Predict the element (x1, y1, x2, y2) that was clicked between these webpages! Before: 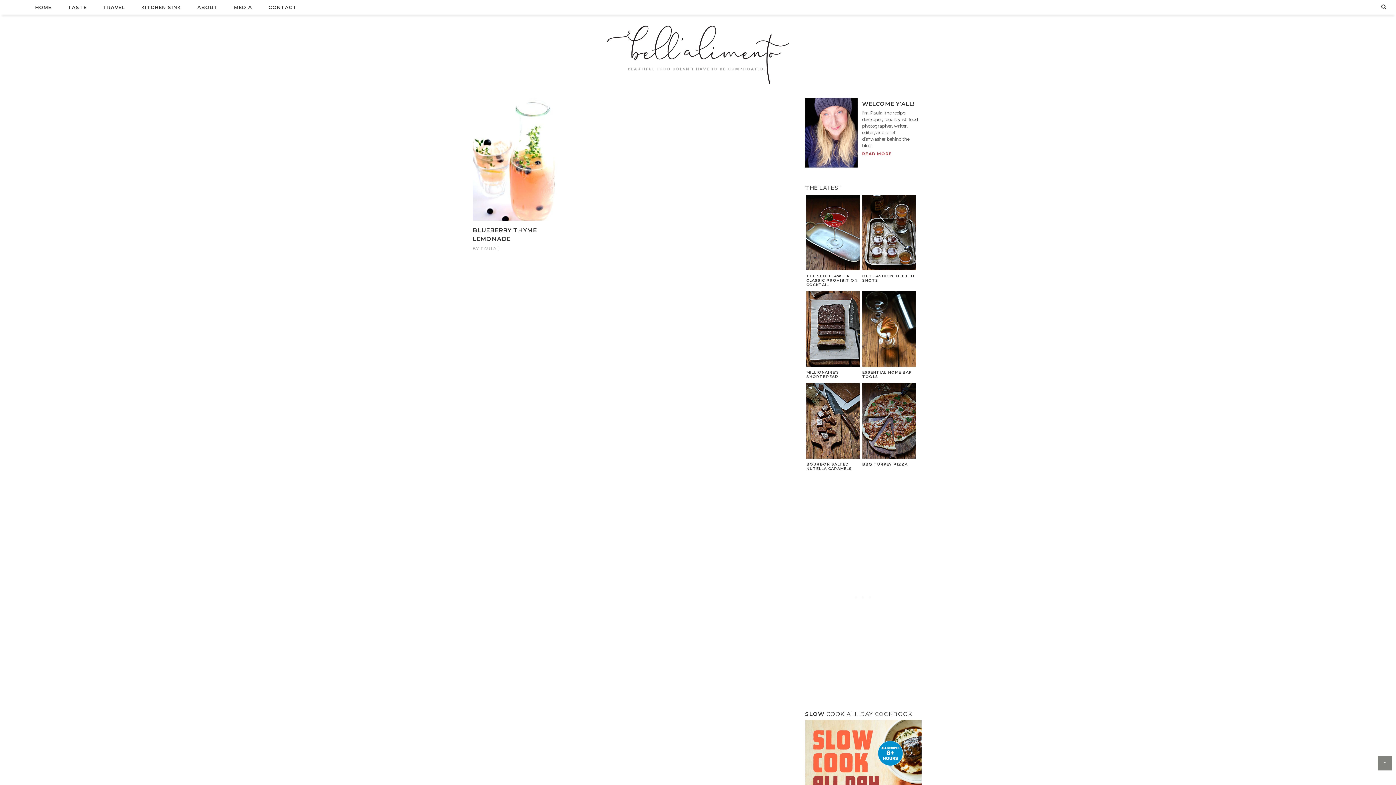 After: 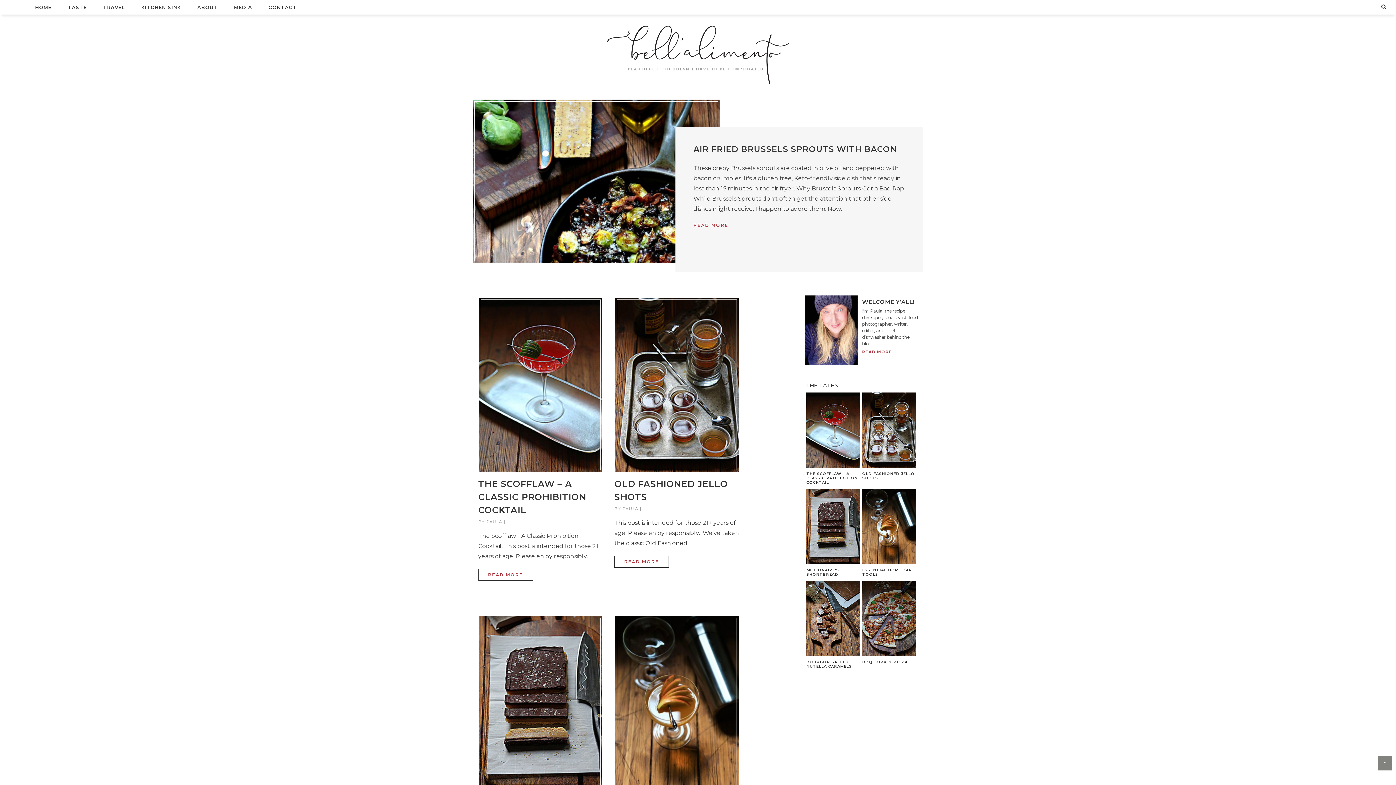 Action: label: BELL' ALIMENTO bbox: (607, 25, 789, 83)